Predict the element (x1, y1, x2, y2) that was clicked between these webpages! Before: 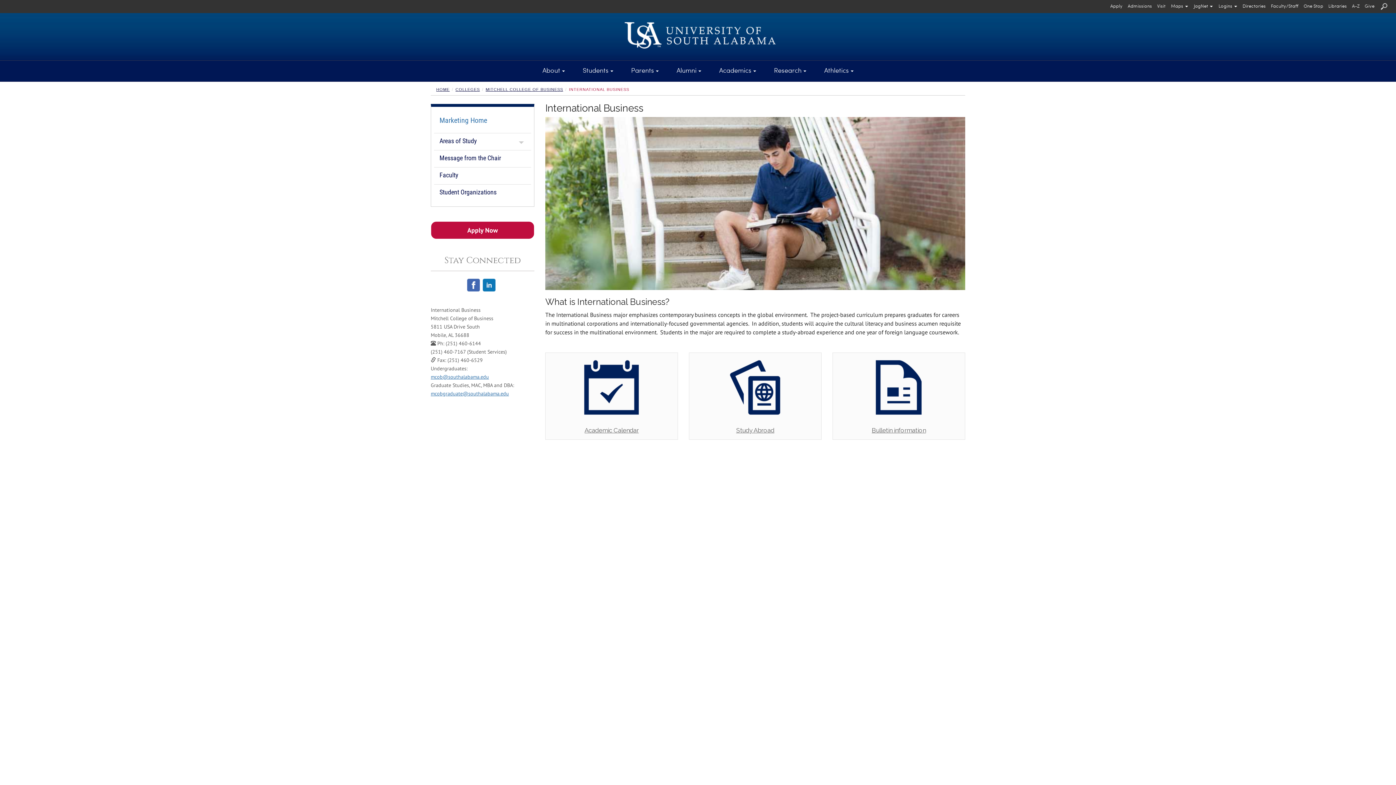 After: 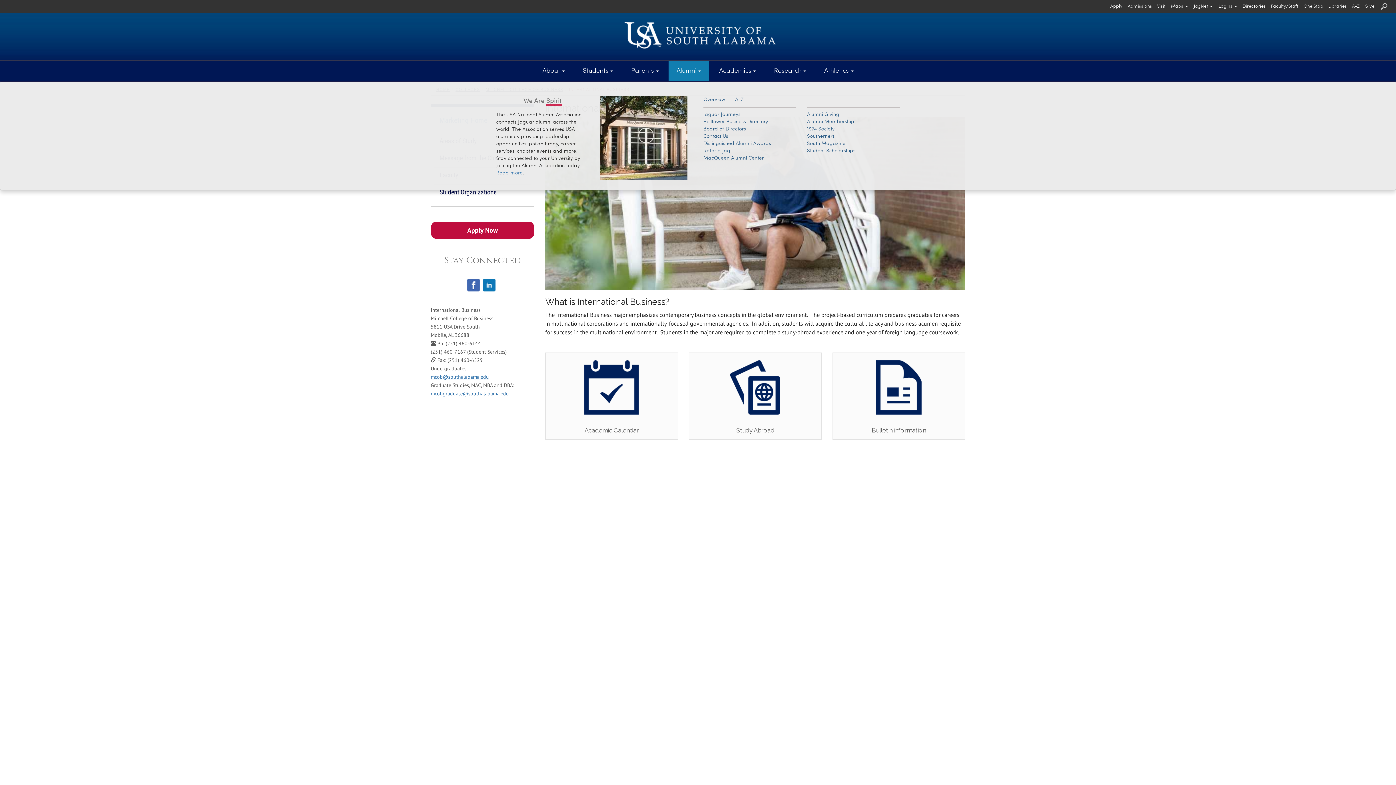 Action: label: Alumni bbox: (668, 60, 709, 81)